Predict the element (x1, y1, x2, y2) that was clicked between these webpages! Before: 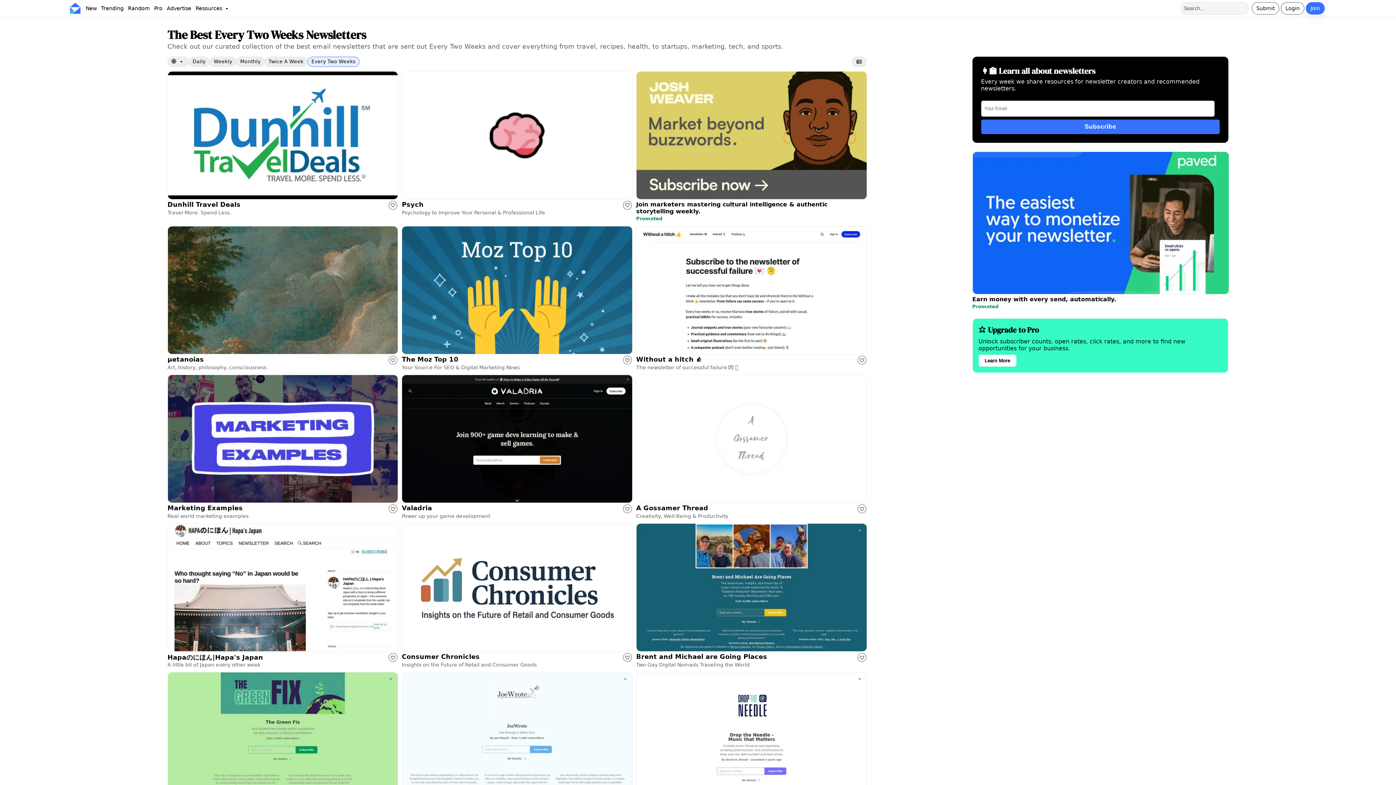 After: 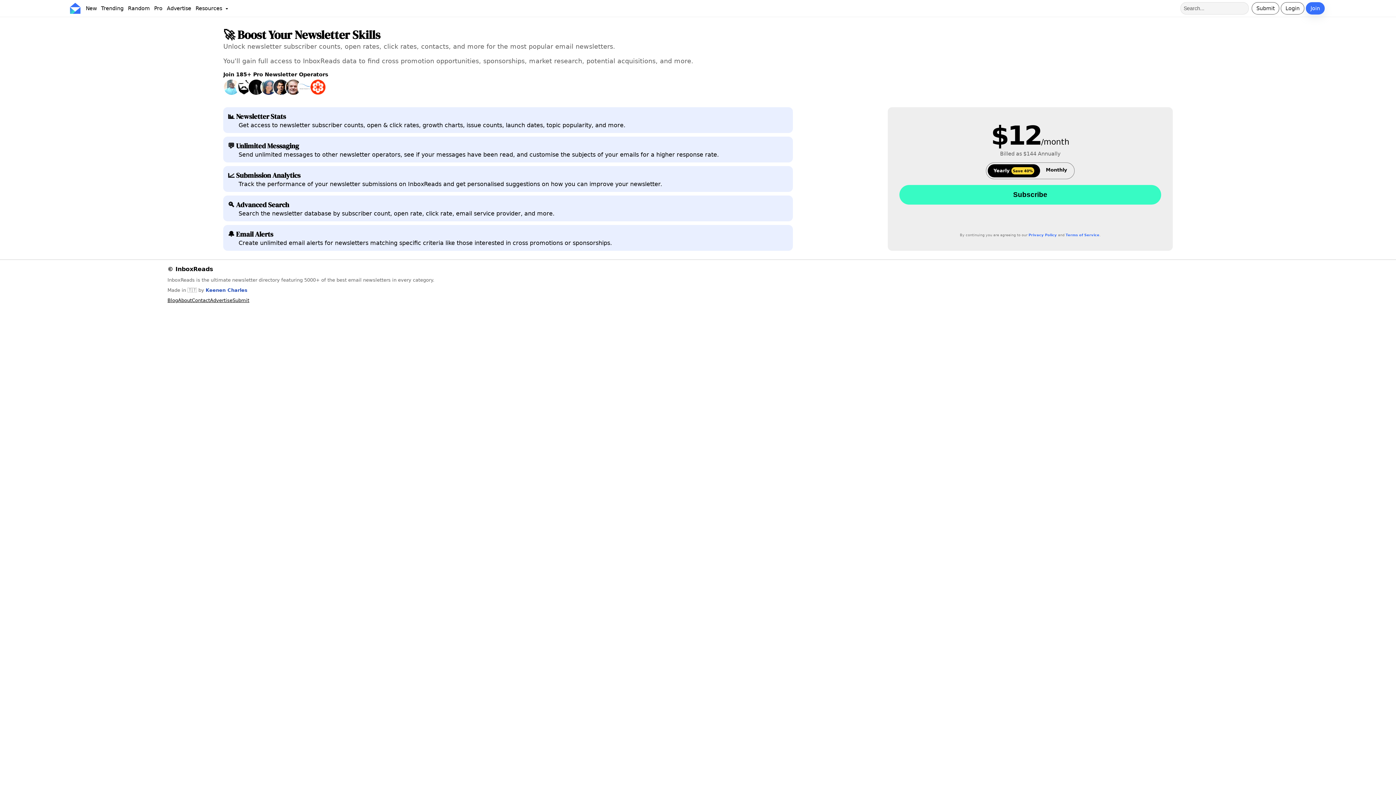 Action: label: ⭐ Upgrade to Pro

Unlock subscriber counts, open rates, click rates, and more to find new opportunities for your business.

Learn More bbox: (972, 318, 1228, 372)